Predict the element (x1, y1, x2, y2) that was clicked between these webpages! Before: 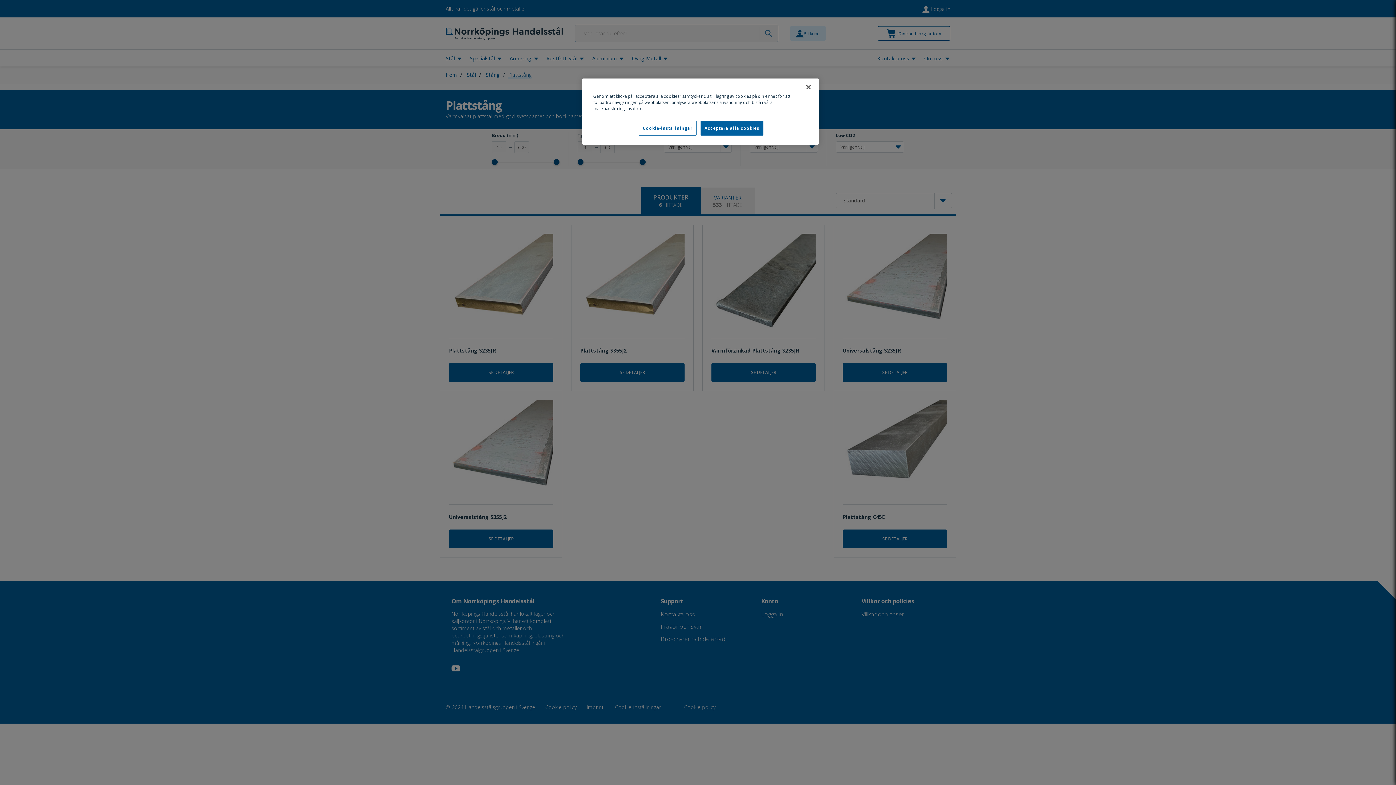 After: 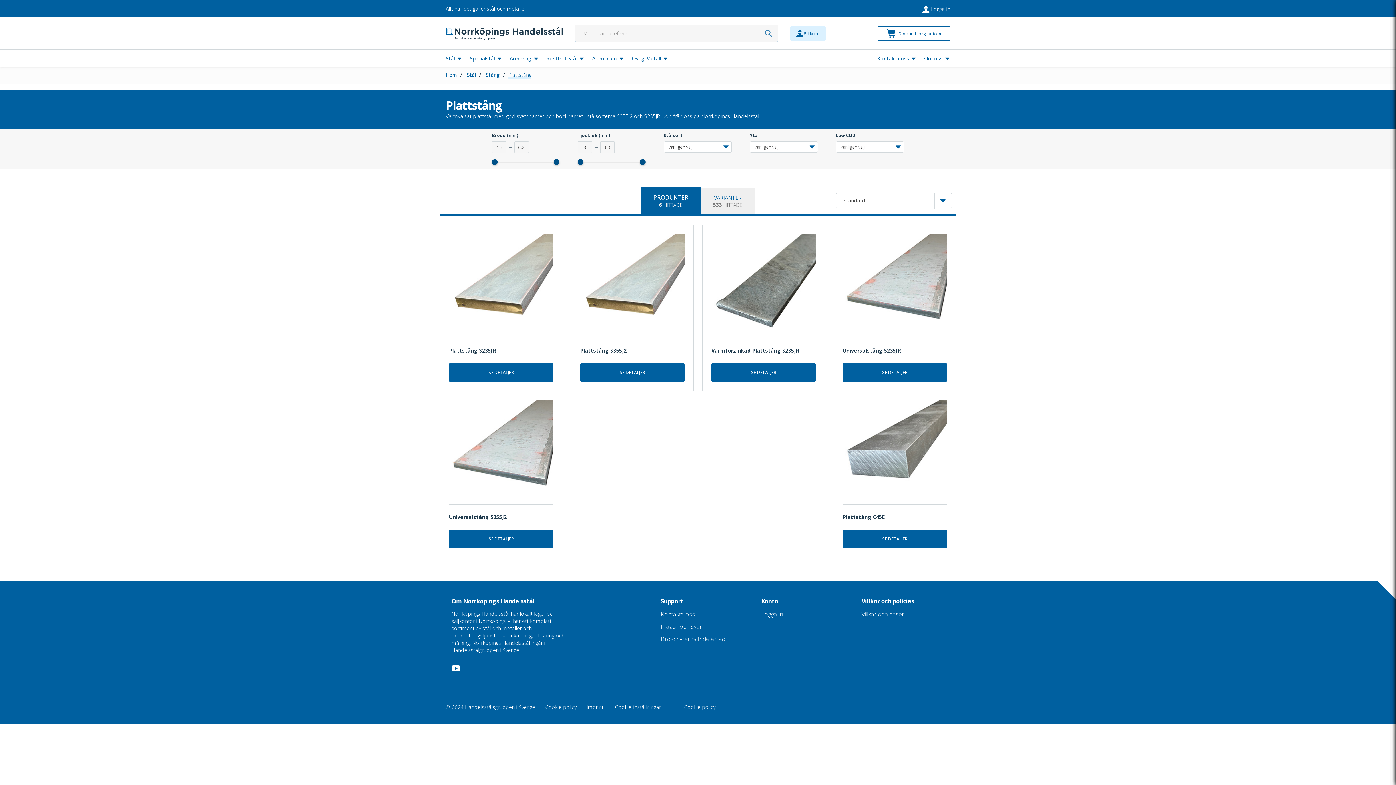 Action: label: Acceptera alla cookies bbox: (700, 120, 763, 135)